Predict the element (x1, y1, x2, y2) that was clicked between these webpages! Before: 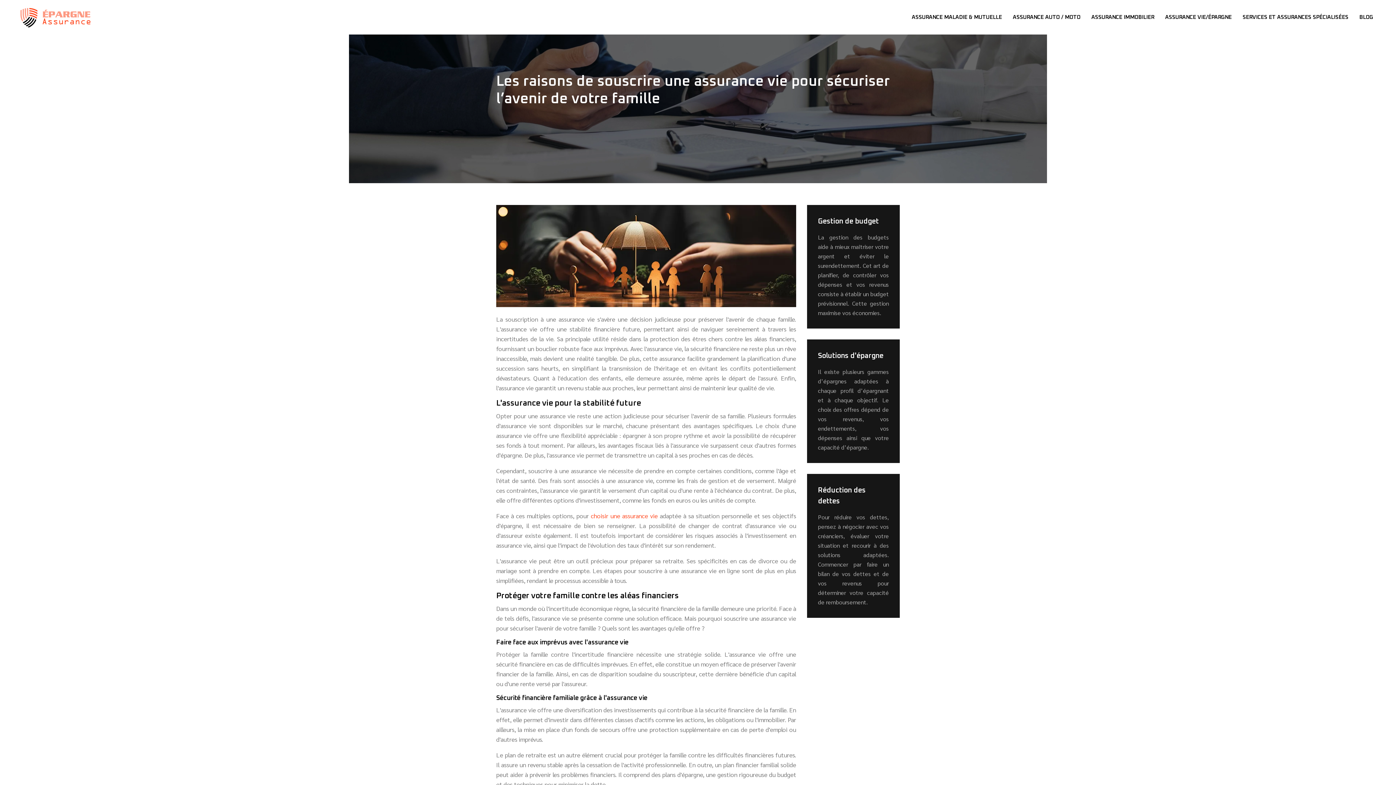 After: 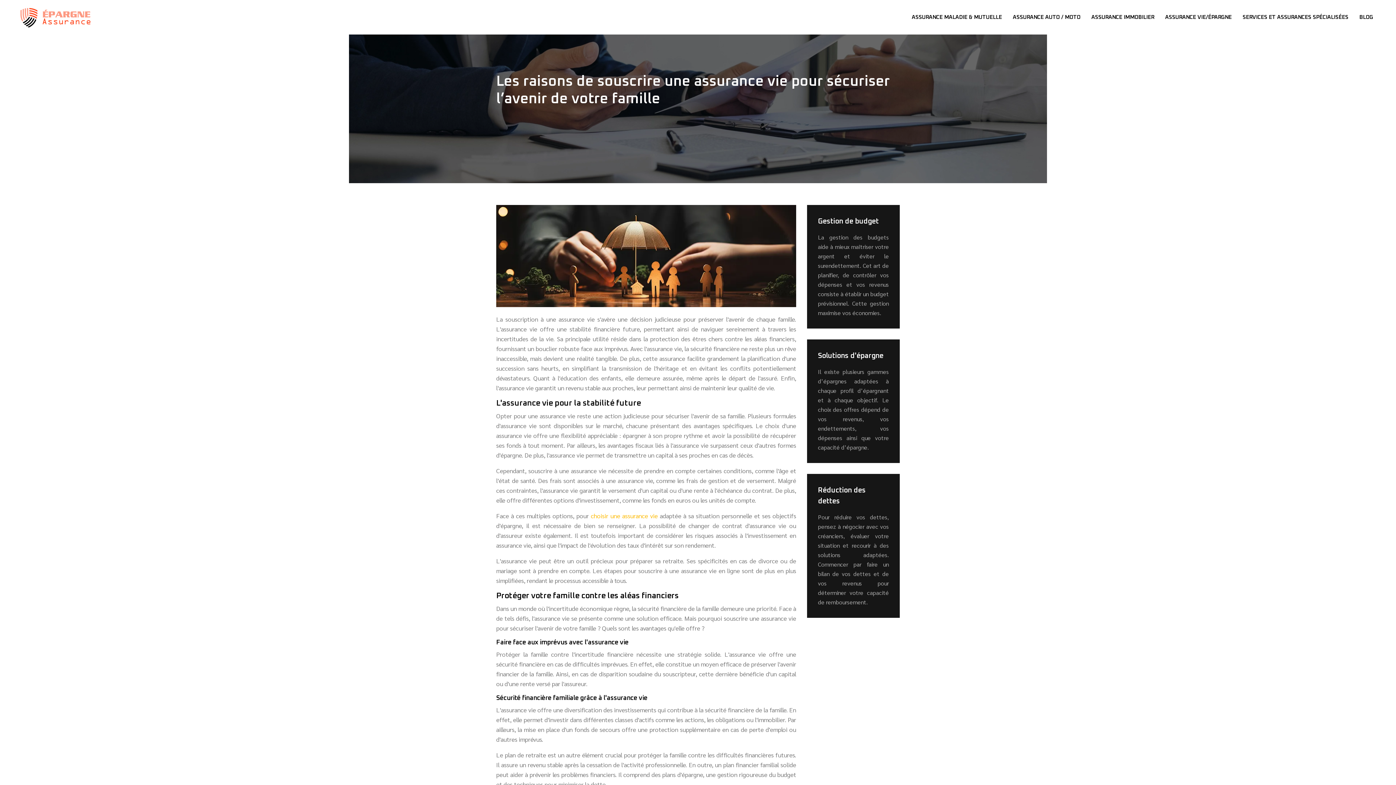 Action: label: choisir une assurance vie bbox: (591, 512, 657, 520)